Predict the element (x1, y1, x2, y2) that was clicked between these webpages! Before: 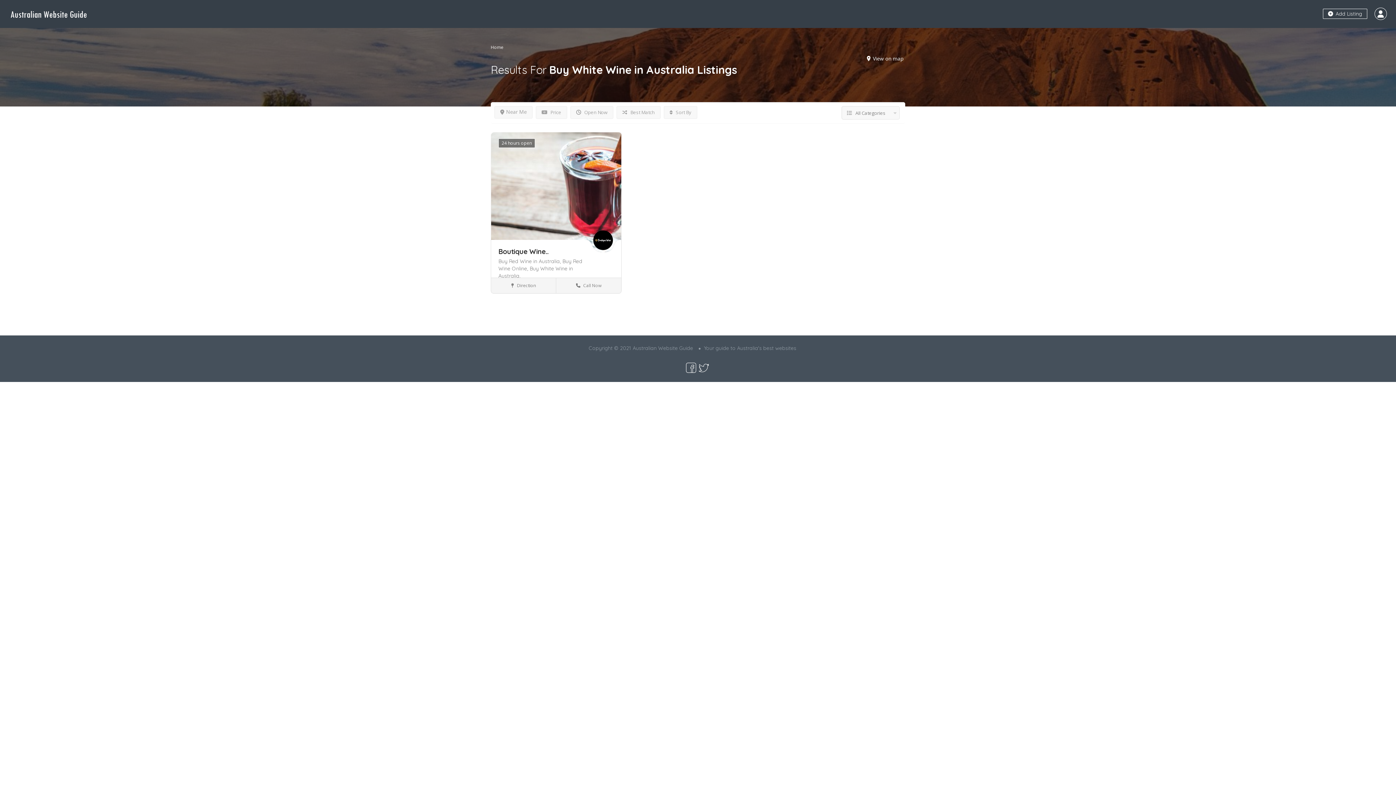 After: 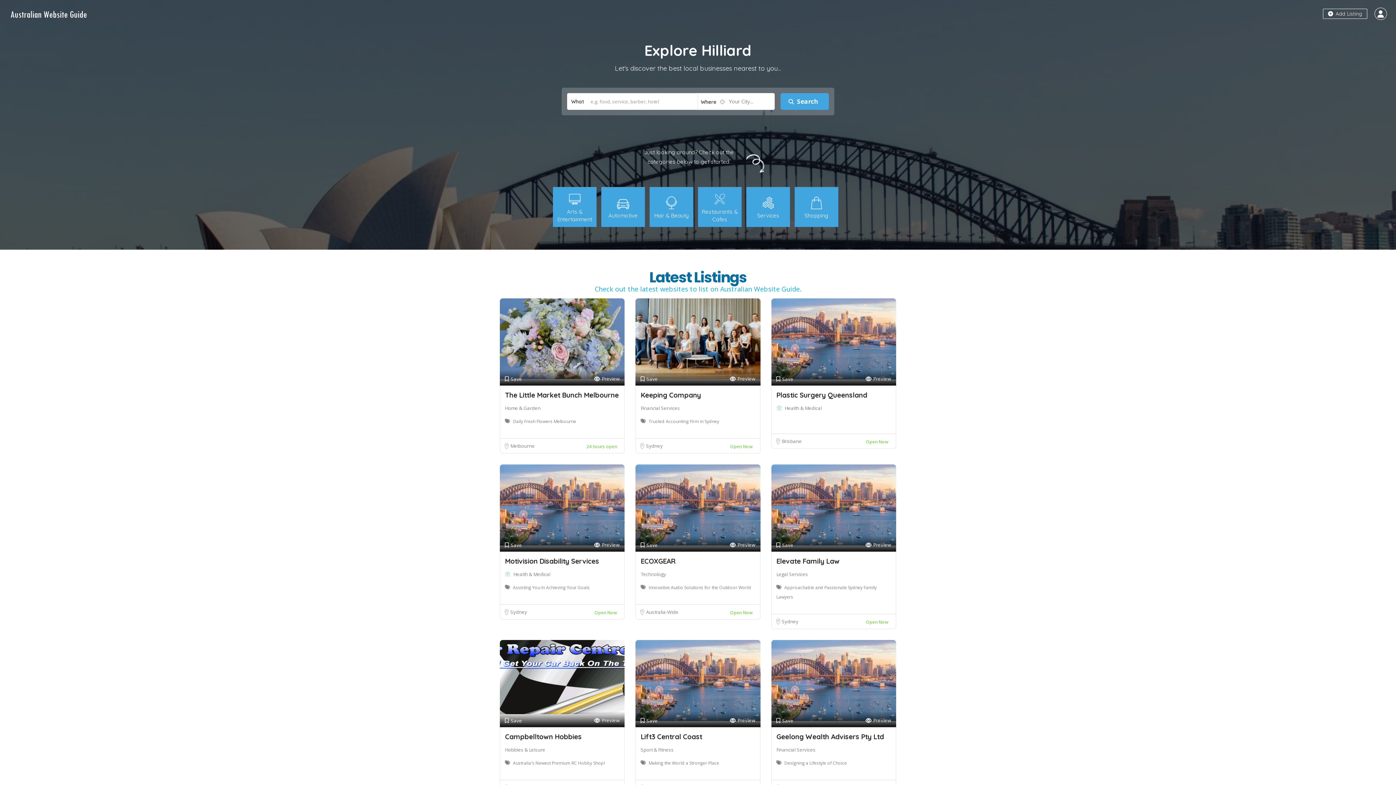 Action: label: Home bbox: (490, 44, 503, 50)